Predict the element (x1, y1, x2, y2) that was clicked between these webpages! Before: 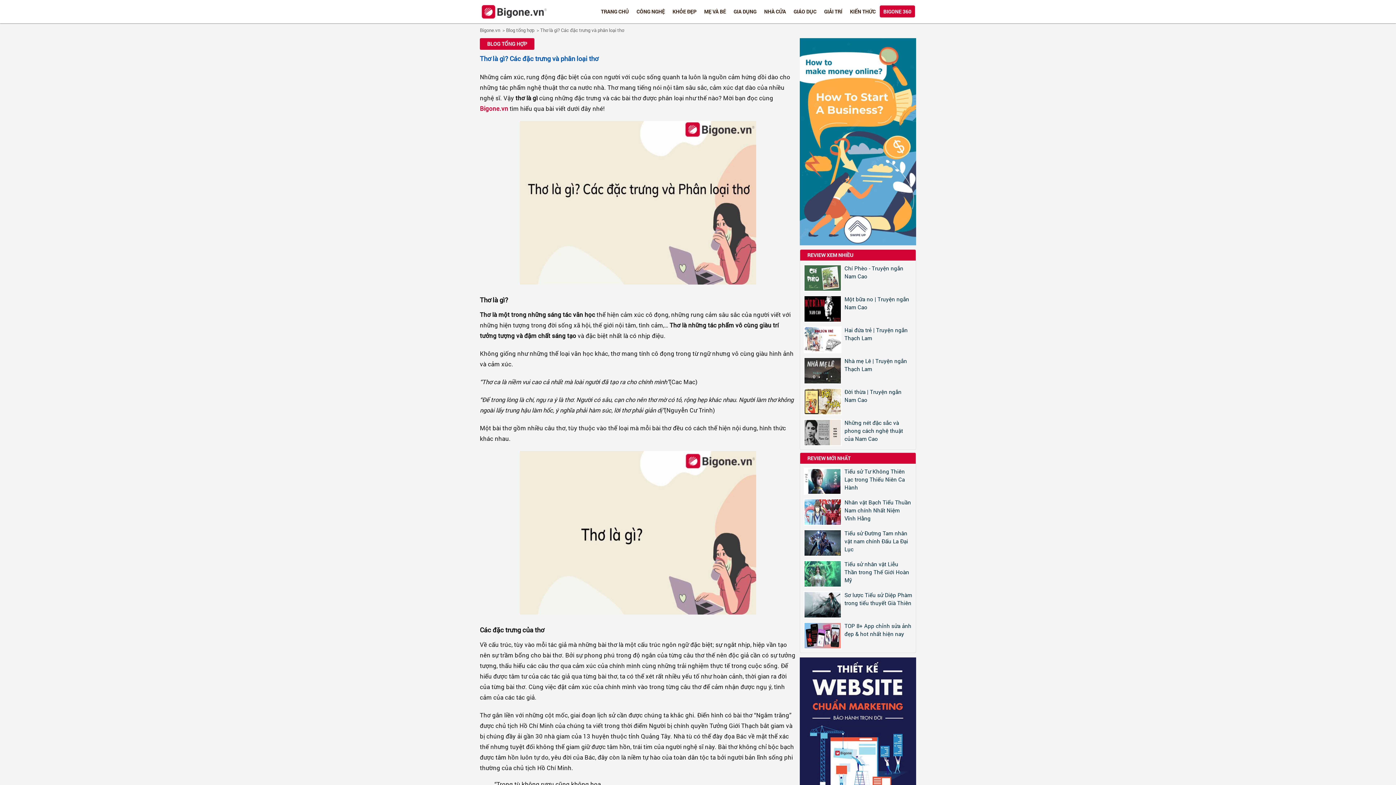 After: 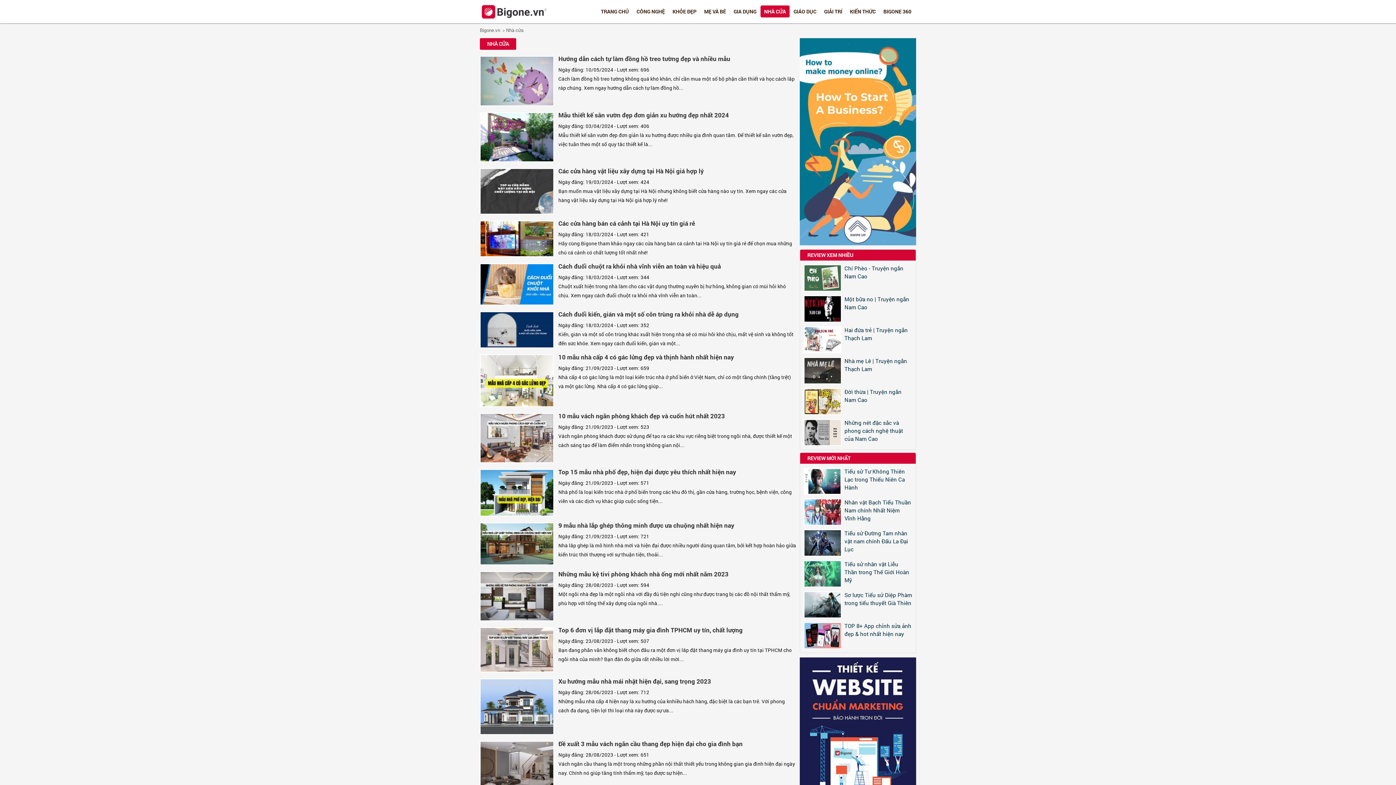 Action: label: NHÀ CỬA bbox: (760, 5, 789, 17)